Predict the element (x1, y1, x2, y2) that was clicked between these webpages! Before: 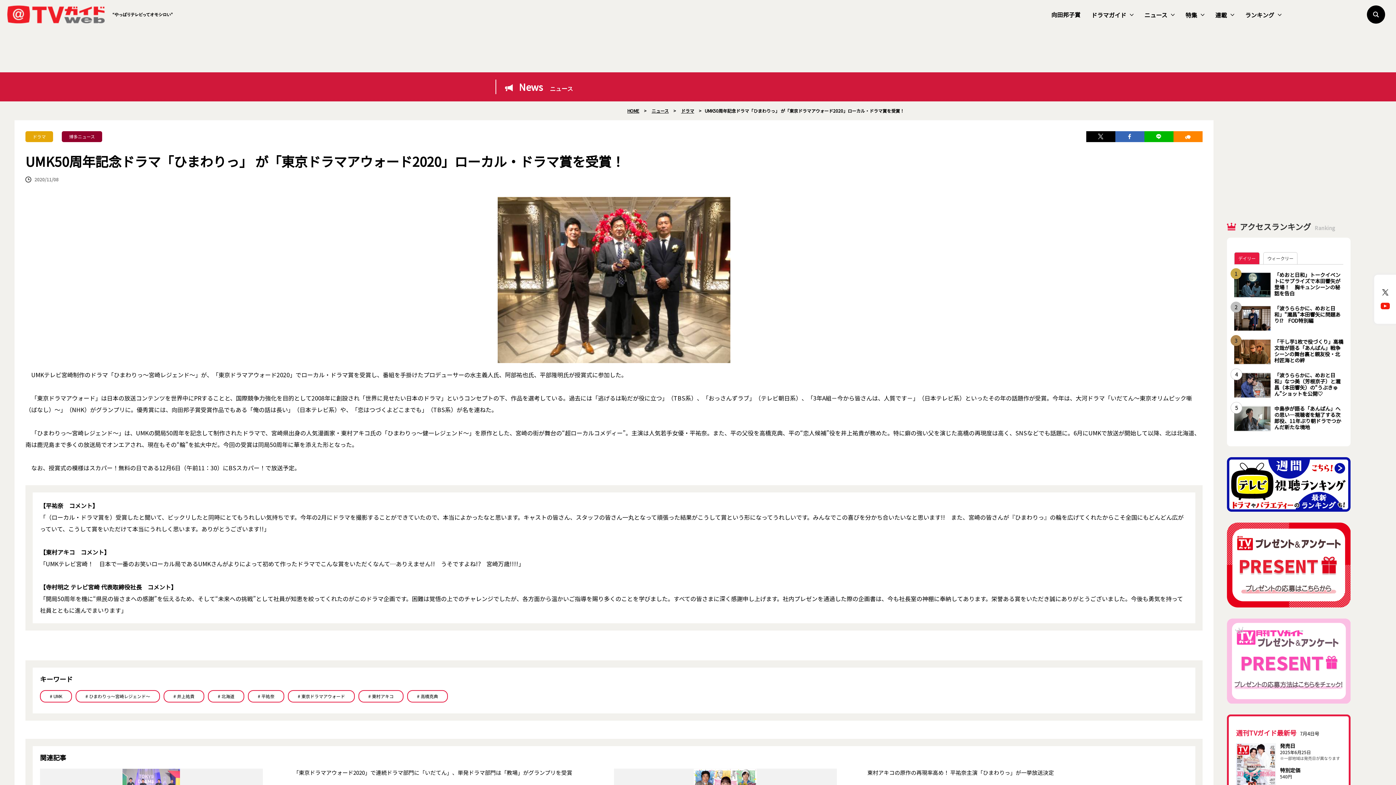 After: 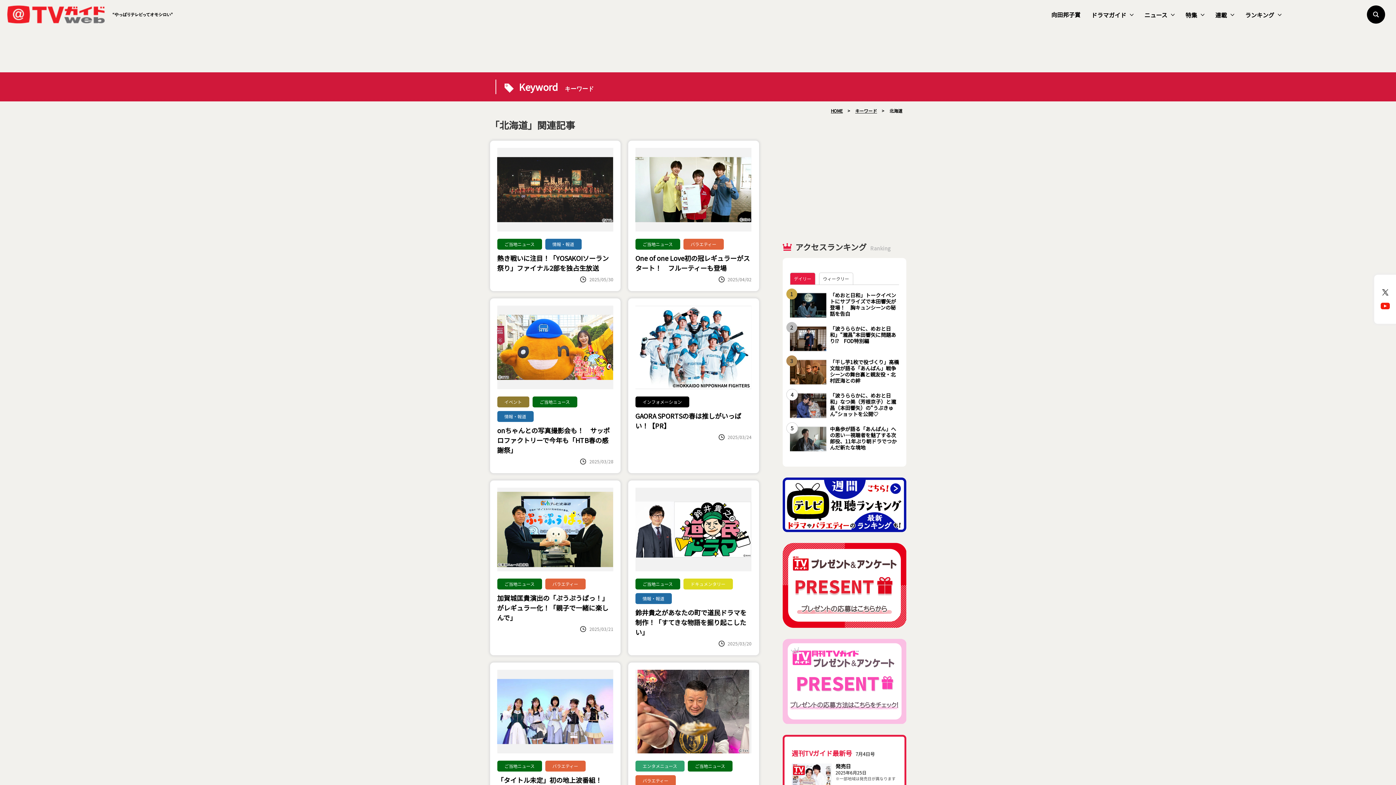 Action: bbox: (208, 690, 244, 702) label: # 北海道